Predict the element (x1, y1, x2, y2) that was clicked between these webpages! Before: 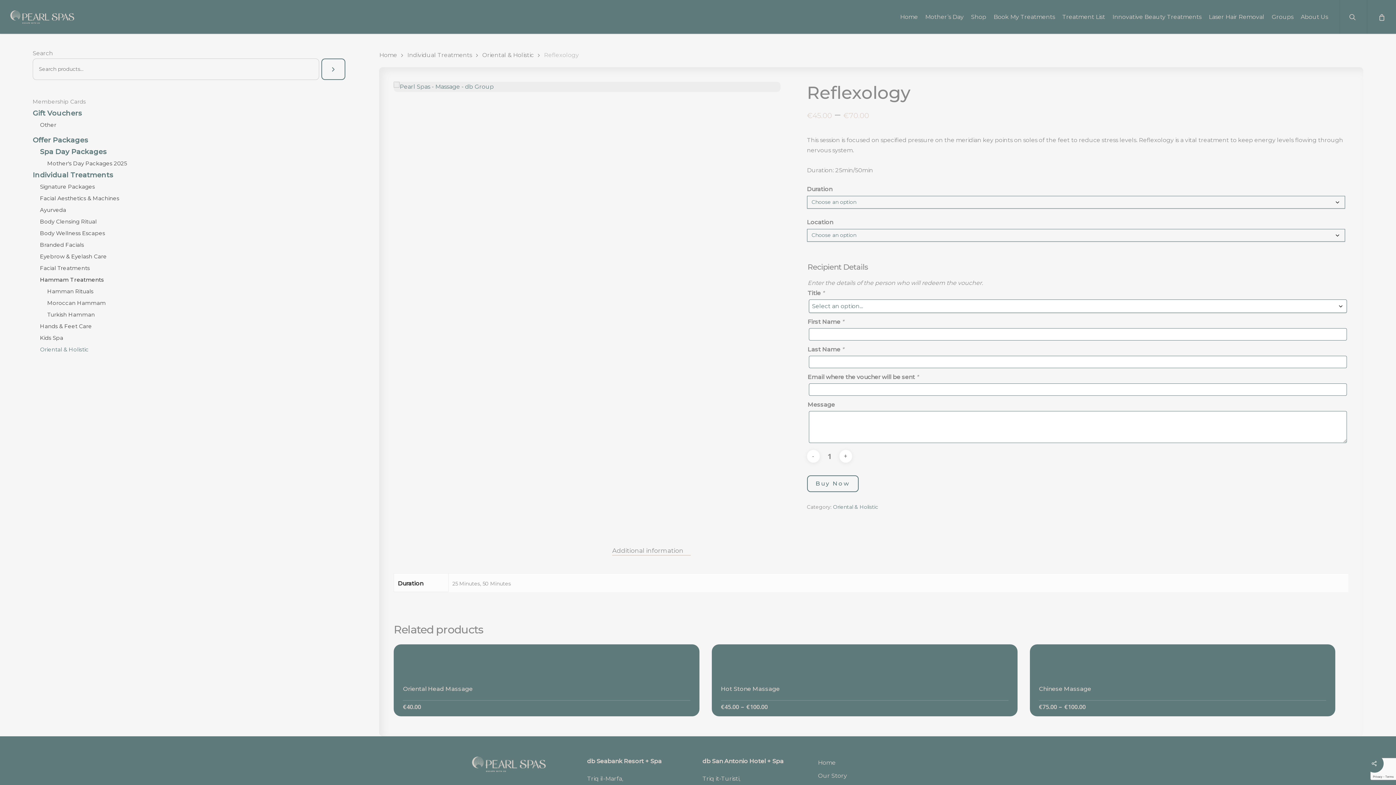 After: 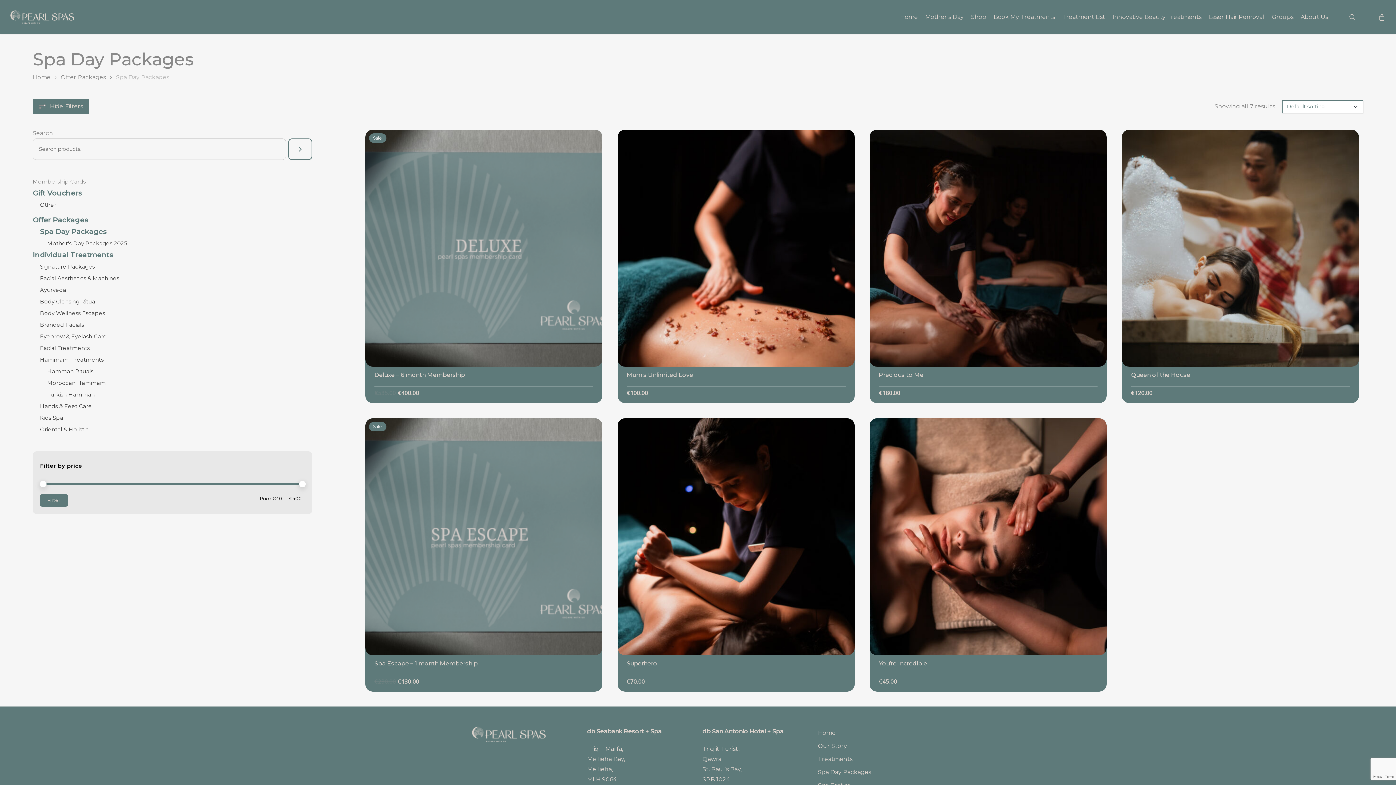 Action: label: Spa Day Packages bbox: (40, 148, 345, 155)